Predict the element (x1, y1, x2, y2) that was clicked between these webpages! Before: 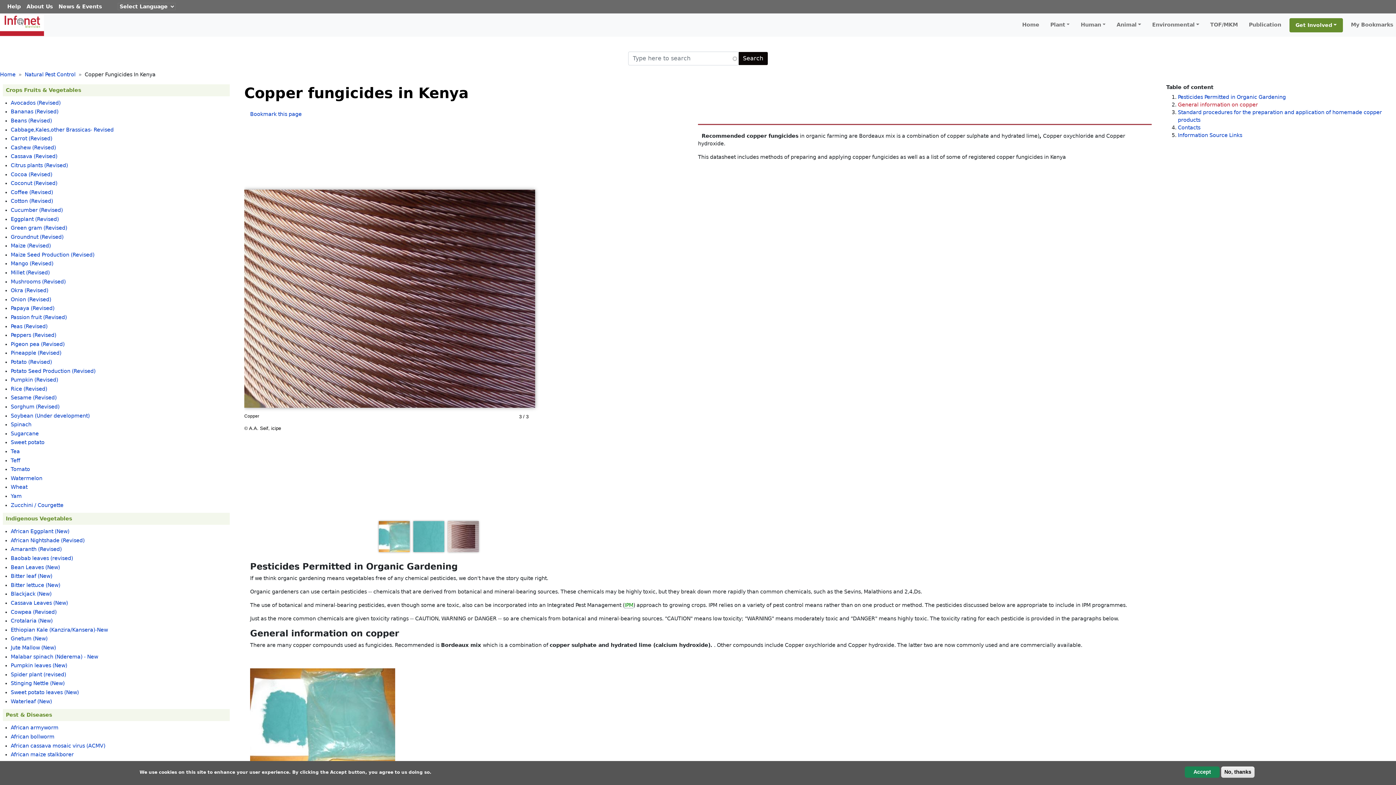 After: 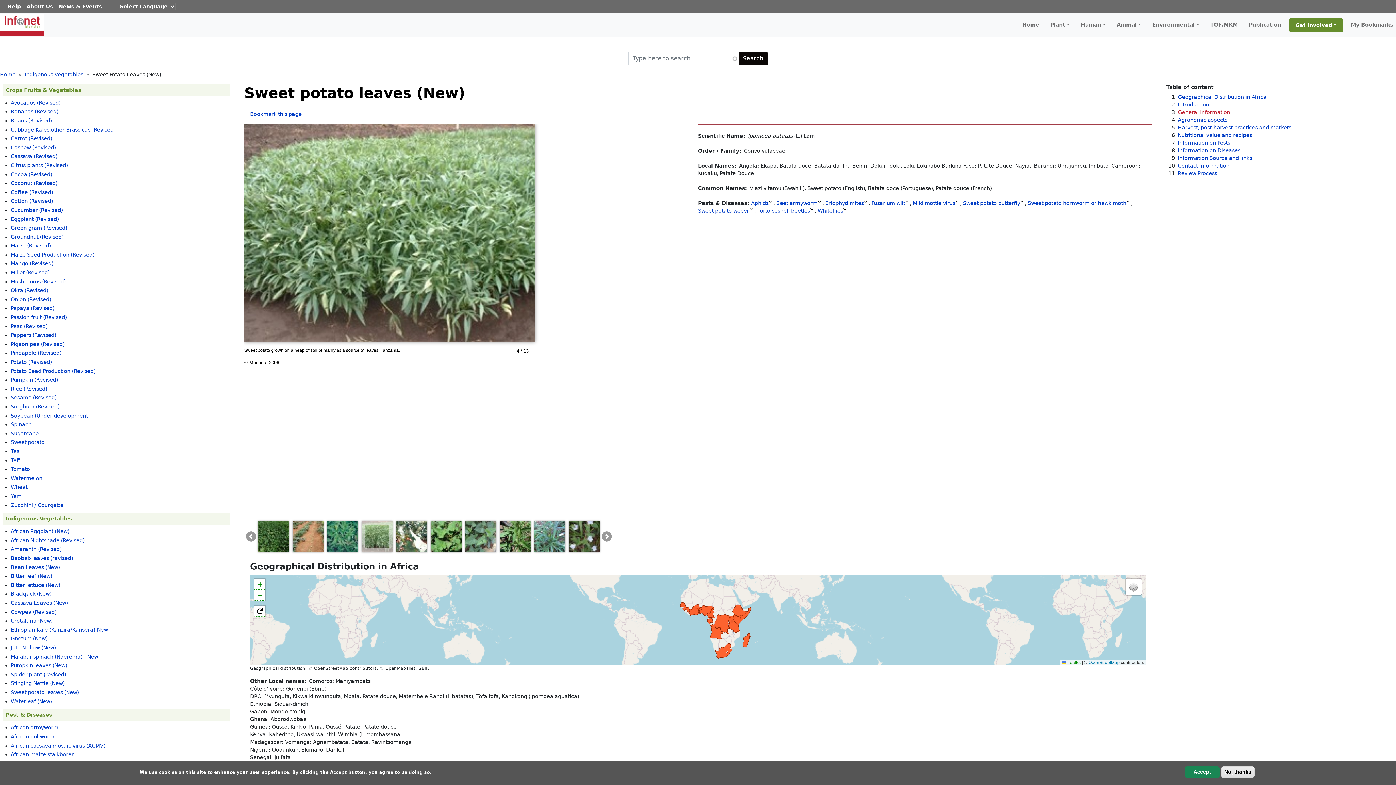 Action: label: Sweet potato leaves (New) bbox: (10, 689, 78, 695)